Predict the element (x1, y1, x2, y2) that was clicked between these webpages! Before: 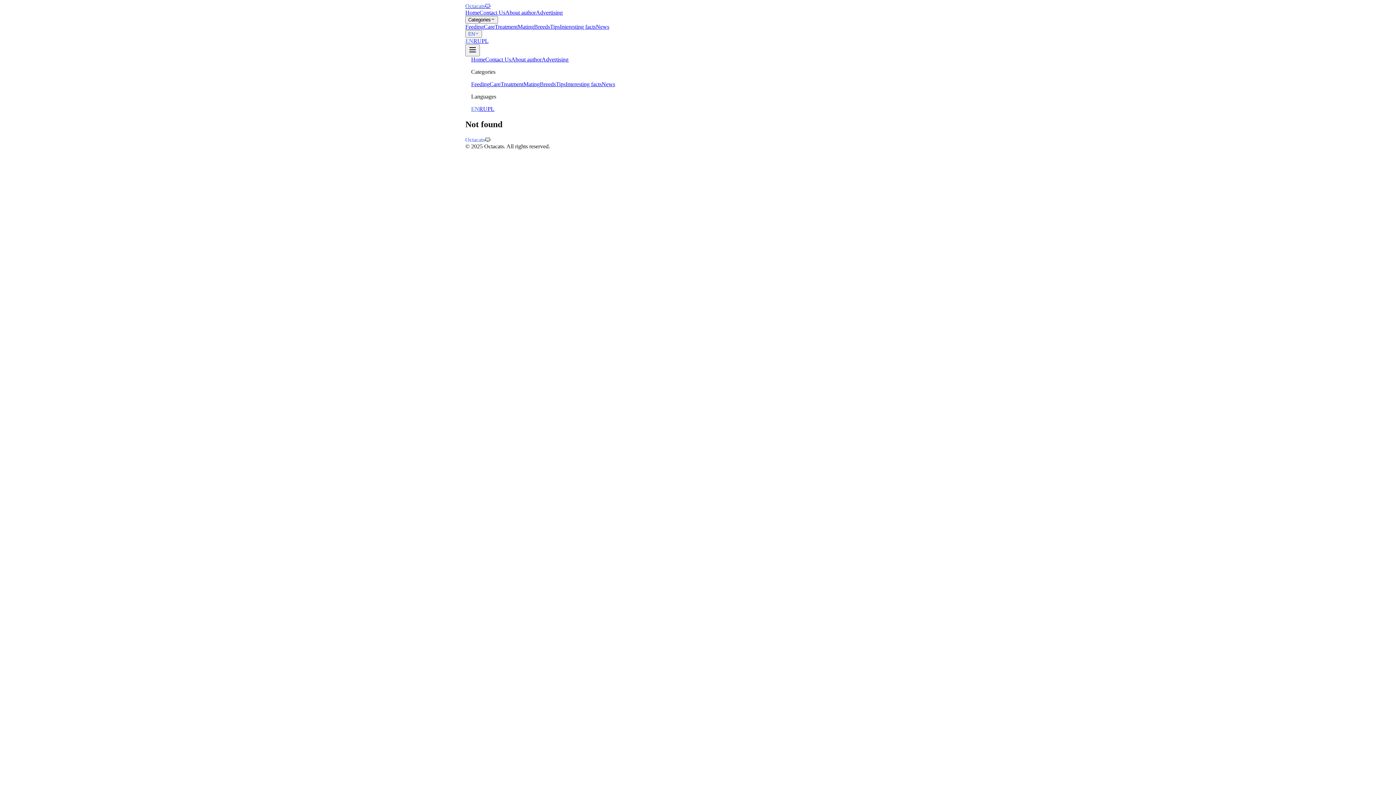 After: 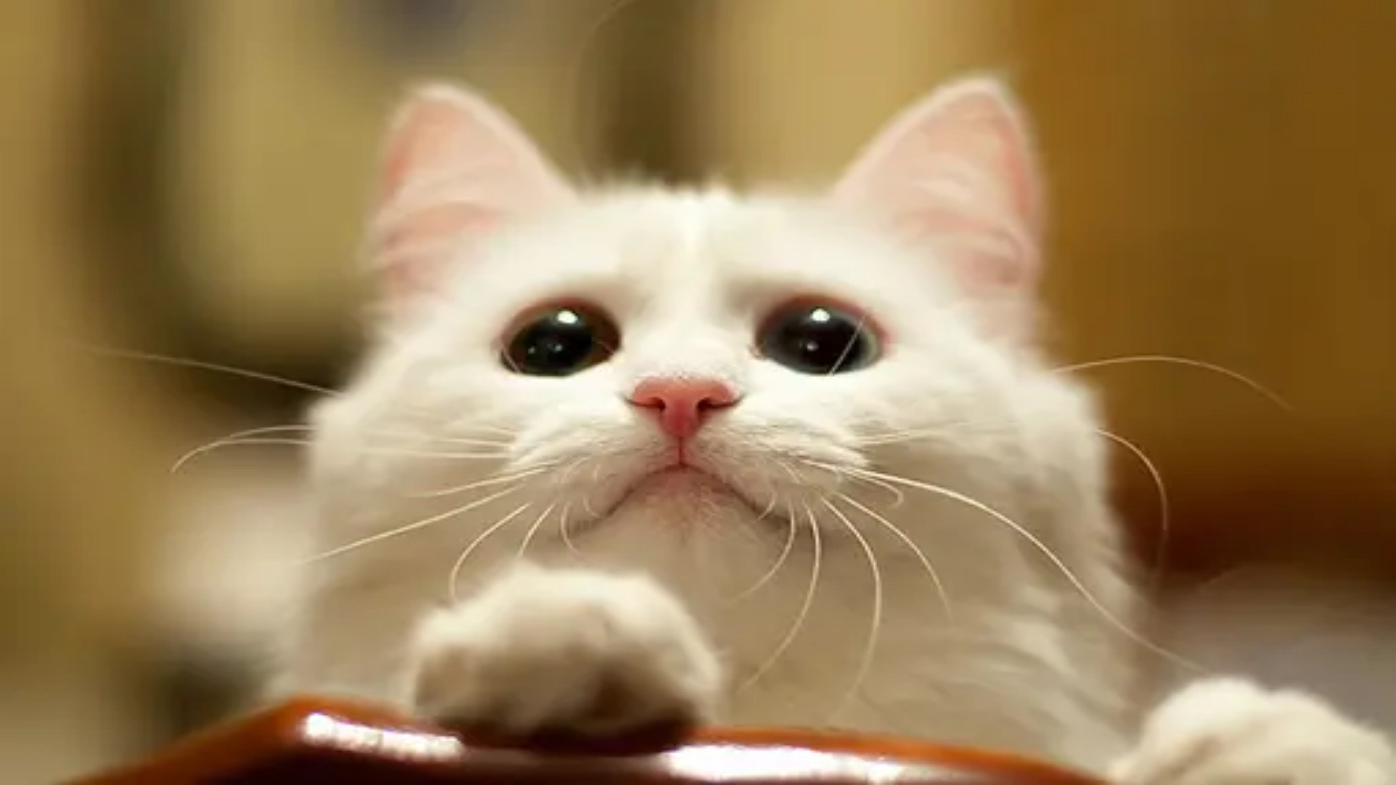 Action: bbox: (517, 23, 534, 29) label: Mating